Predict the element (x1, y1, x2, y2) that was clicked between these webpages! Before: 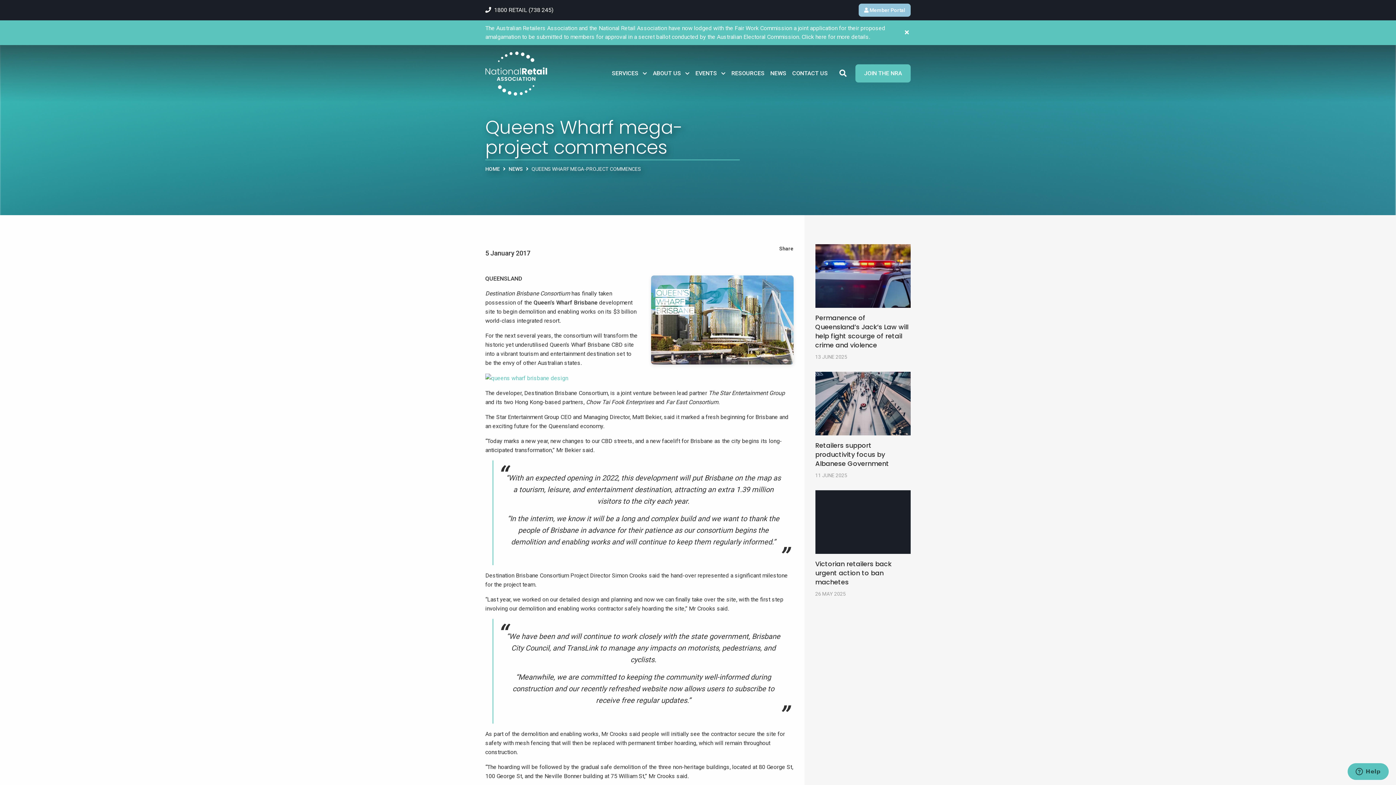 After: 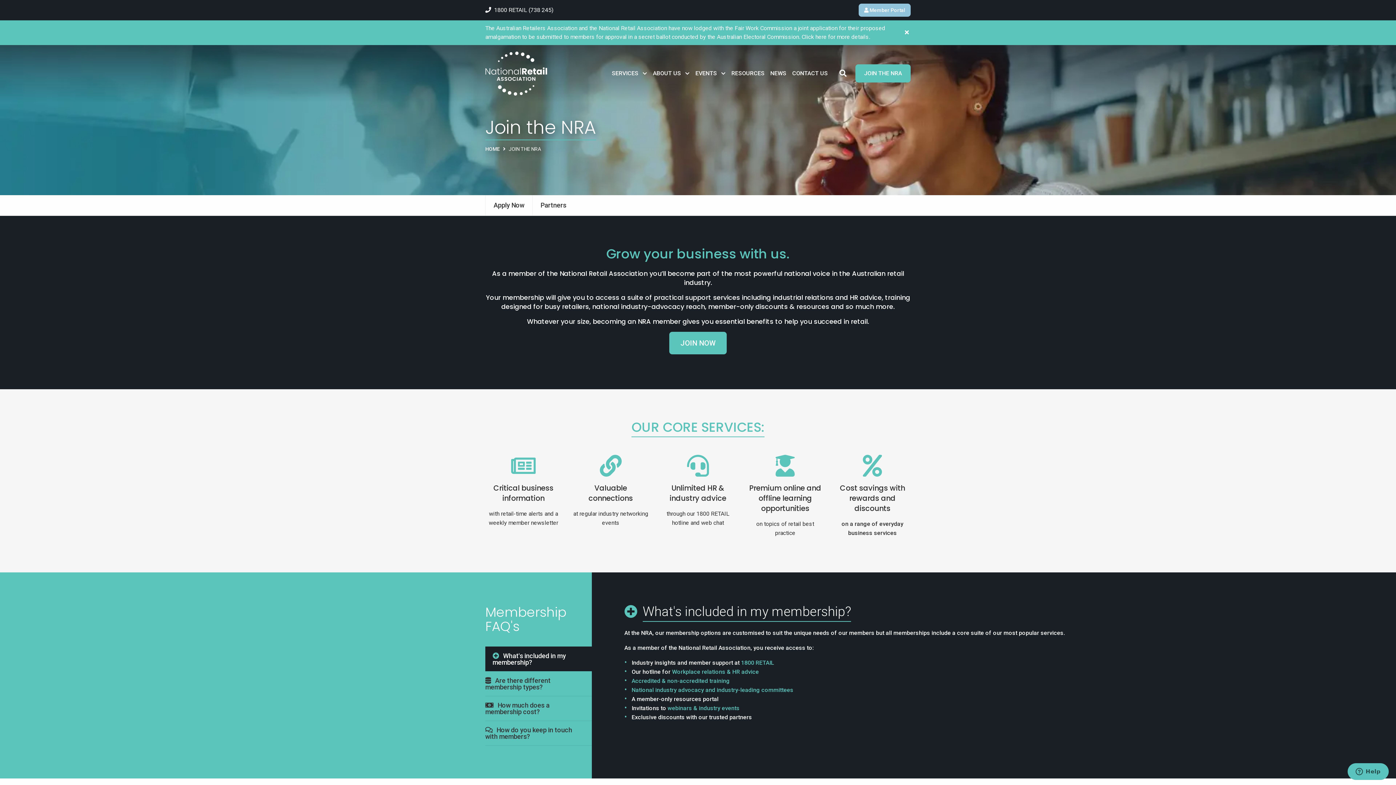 Action: bbox: (855, 64, 910, 82) label: JOIN THE NRA